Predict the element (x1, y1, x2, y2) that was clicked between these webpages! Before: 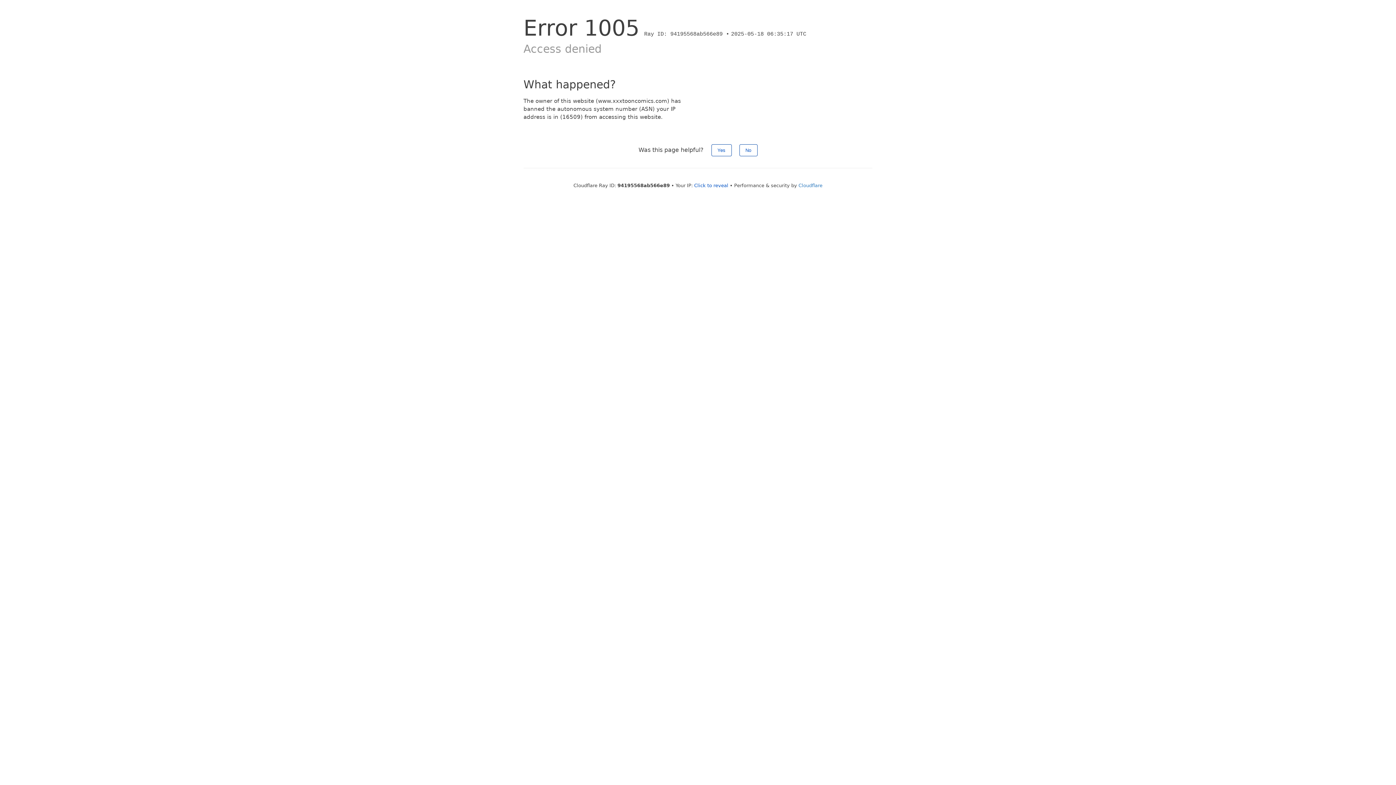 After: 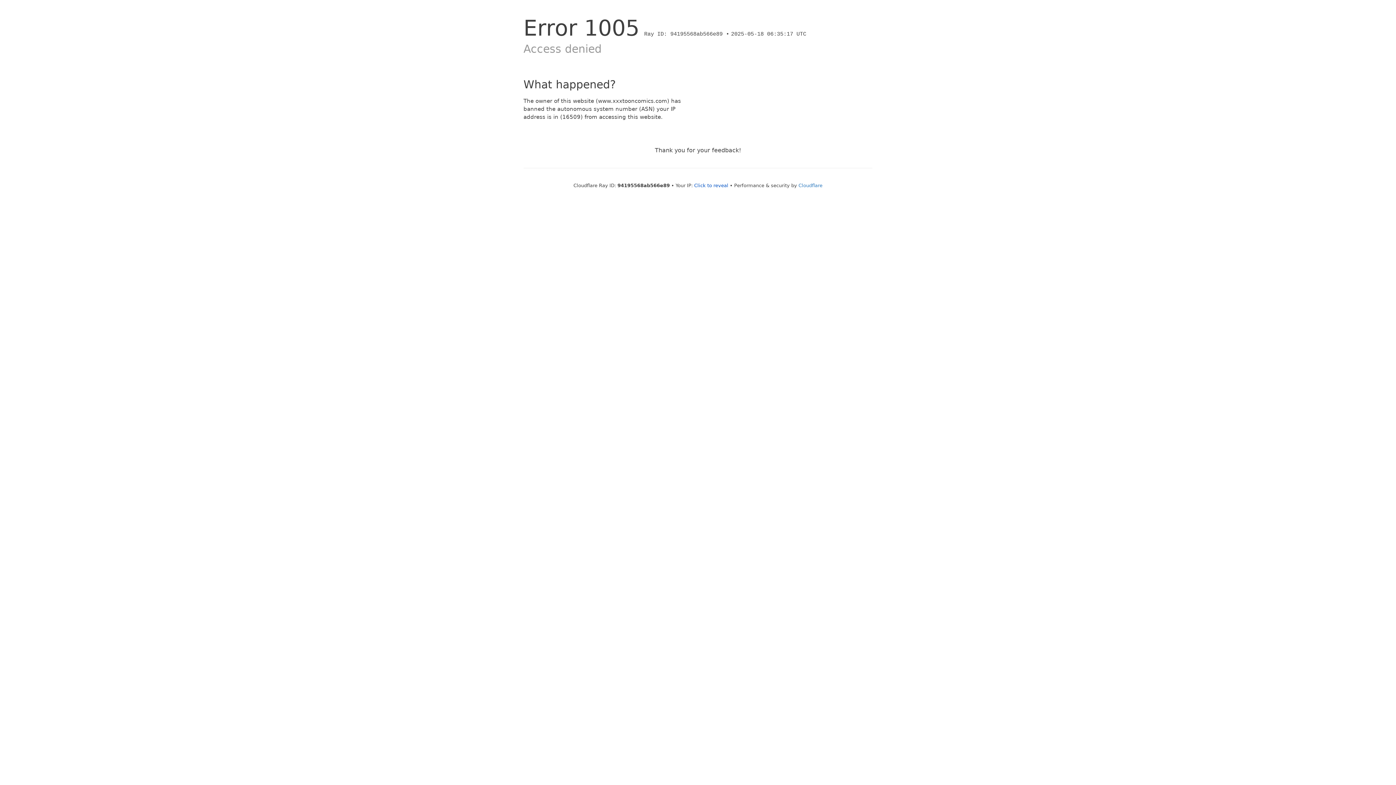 Action: label: Yes bbox: (711, 144, 731, 156)